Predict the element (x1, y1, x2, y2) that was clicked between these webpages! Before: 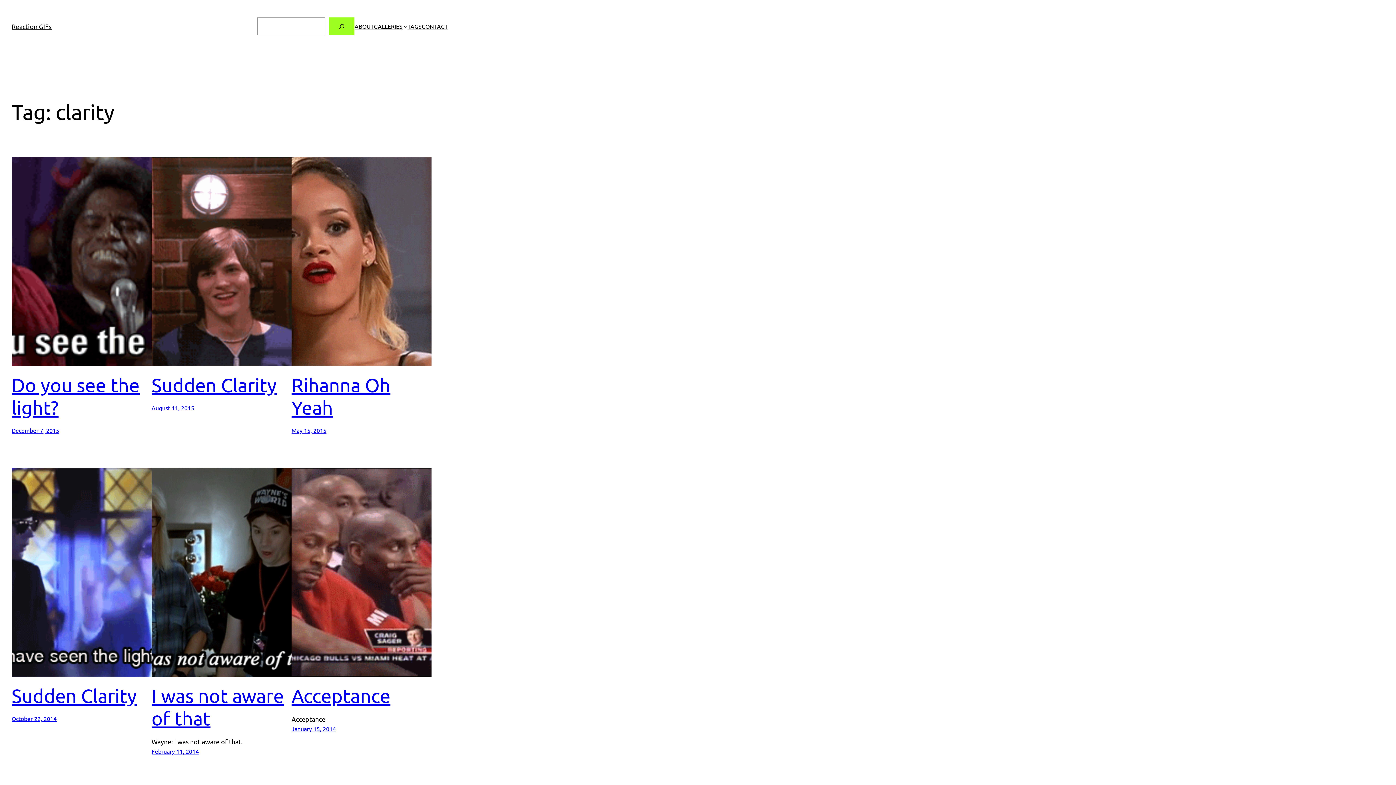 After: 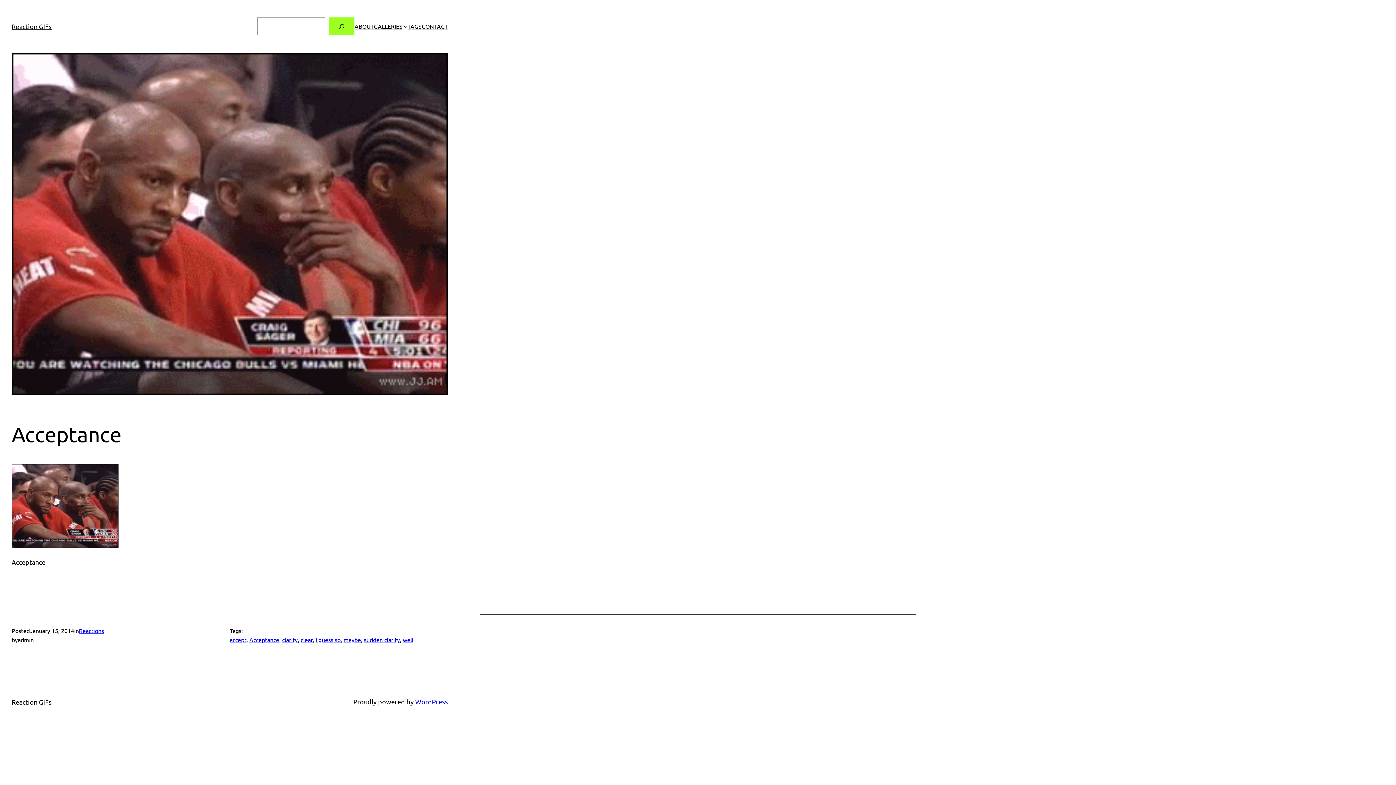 Action: bbox: (291, 468, 431, 677)